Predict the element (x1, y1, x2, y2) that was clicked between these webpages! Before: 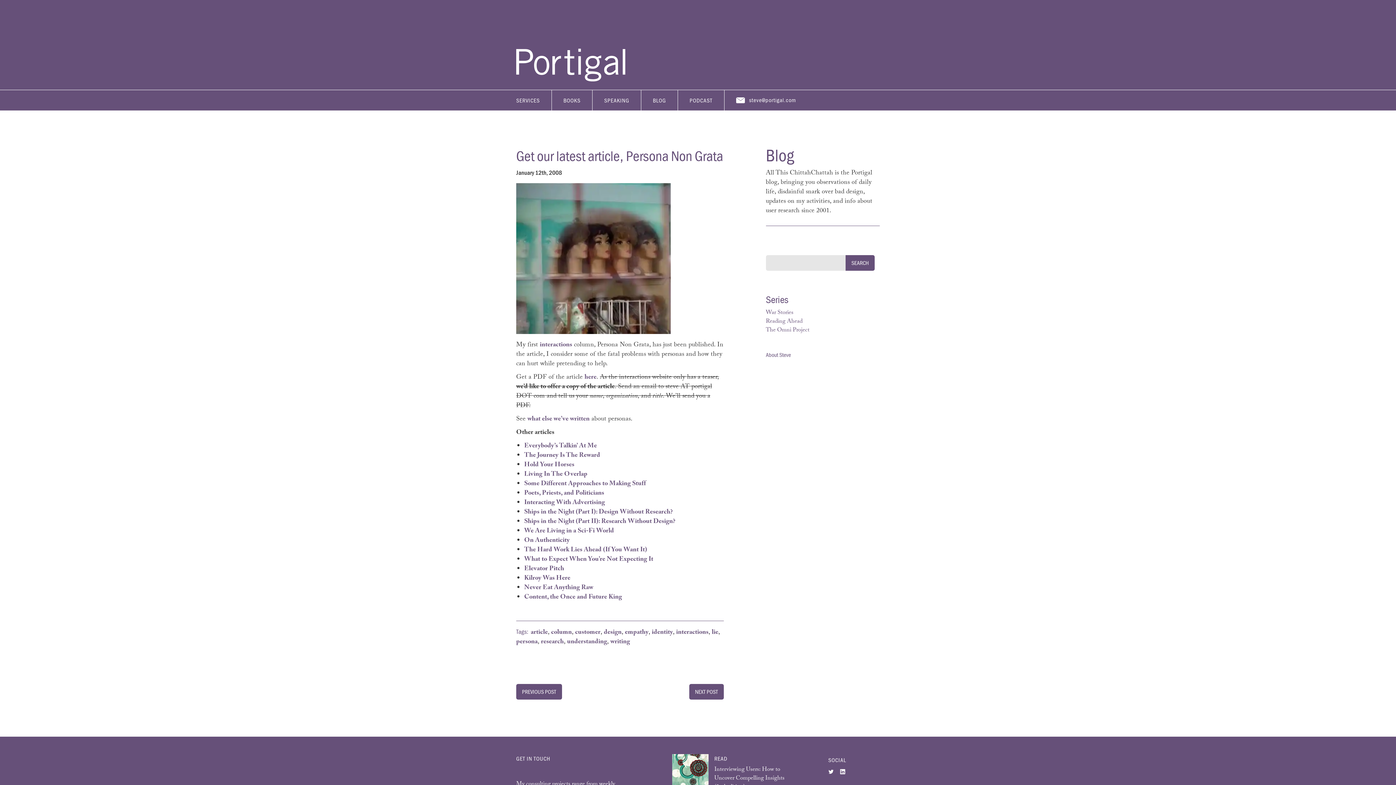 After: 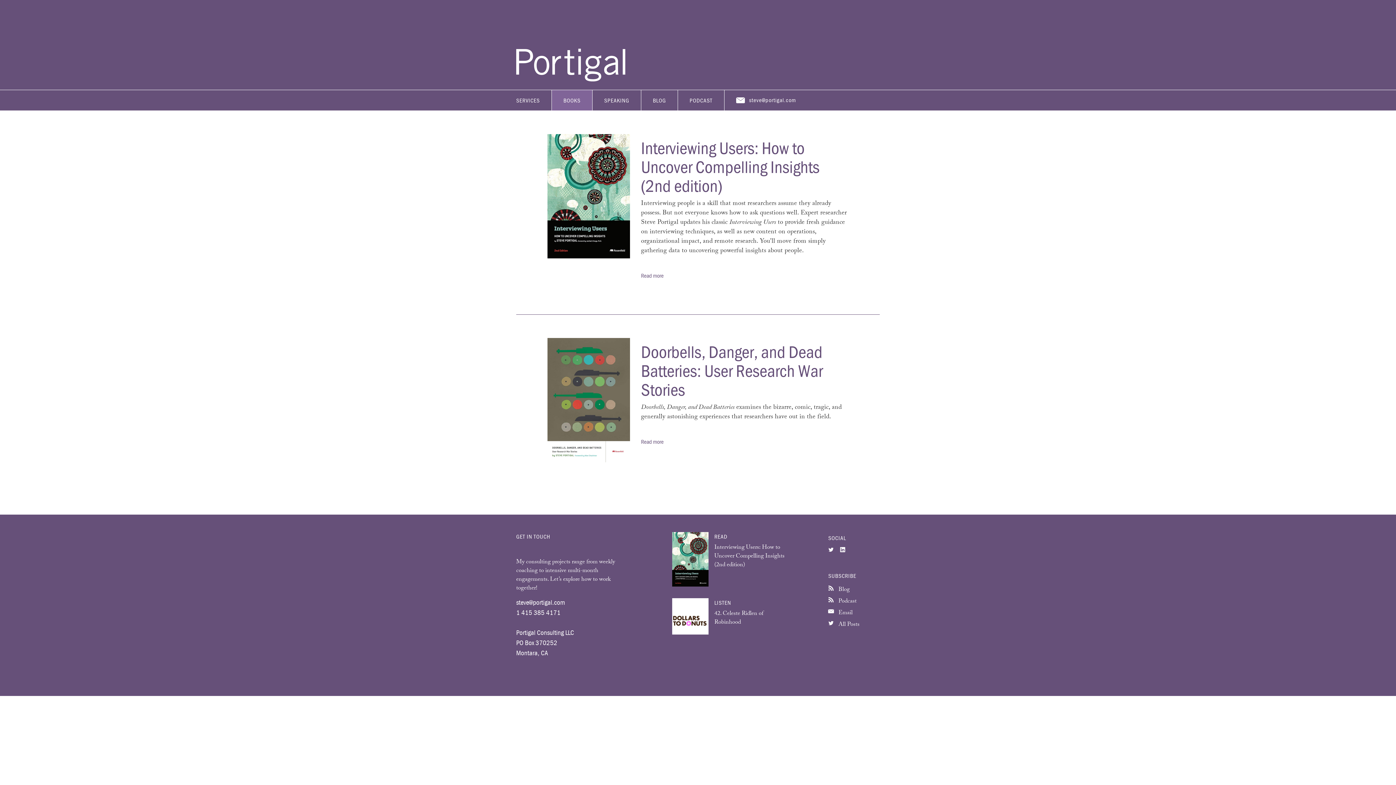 Action: bbox: (552, 90, 592, 110) label: BOOKS